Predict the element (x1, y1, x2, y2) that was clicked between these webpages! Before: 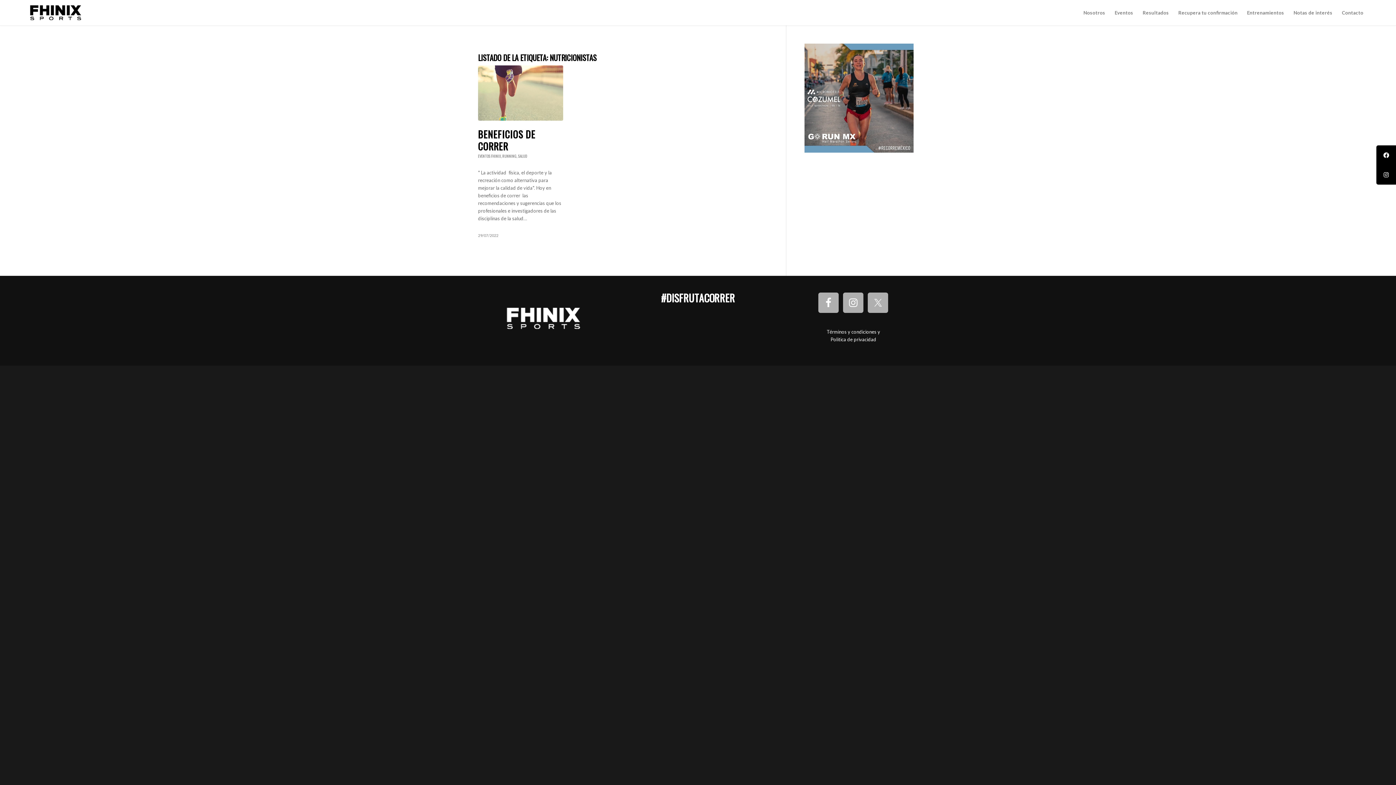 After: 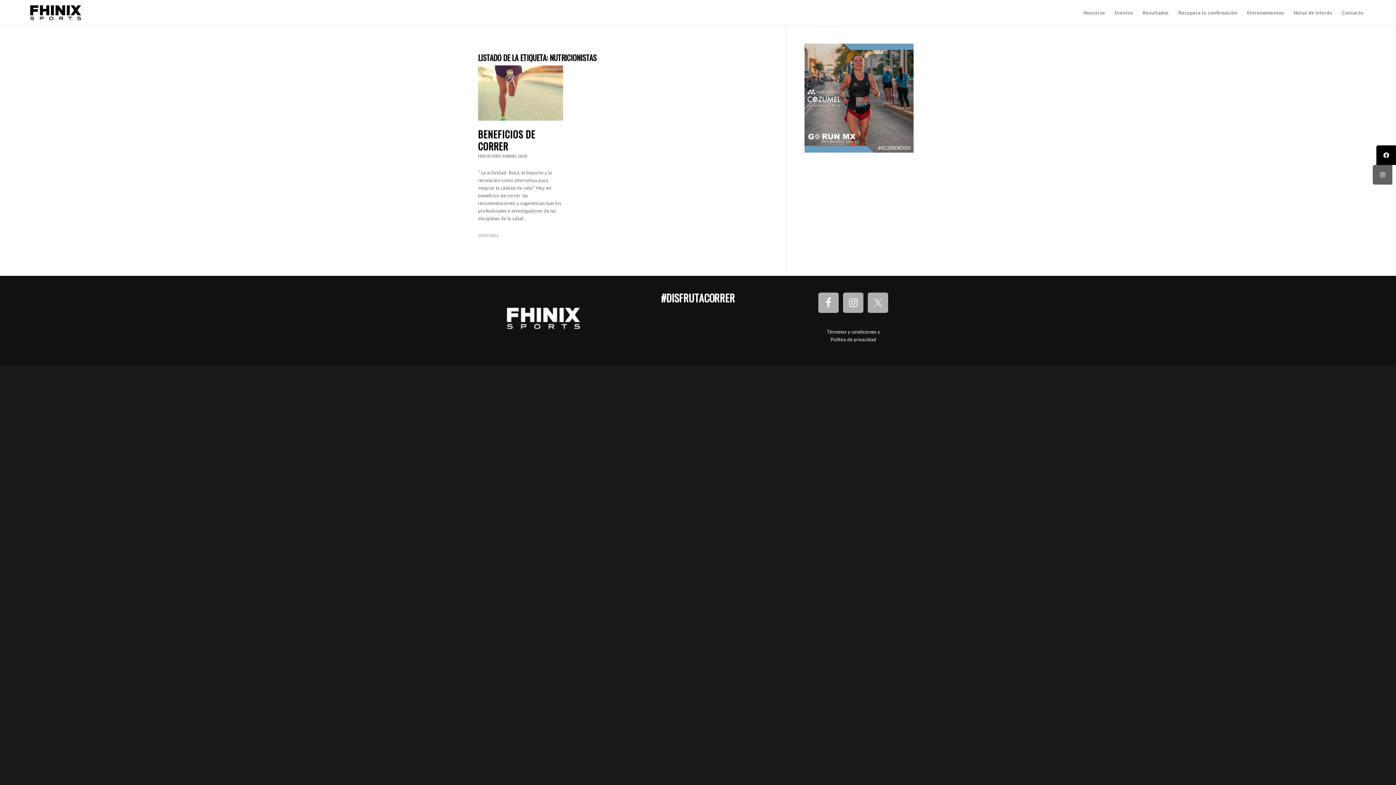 Action: bbox: (1376, 165, 1396, 184)